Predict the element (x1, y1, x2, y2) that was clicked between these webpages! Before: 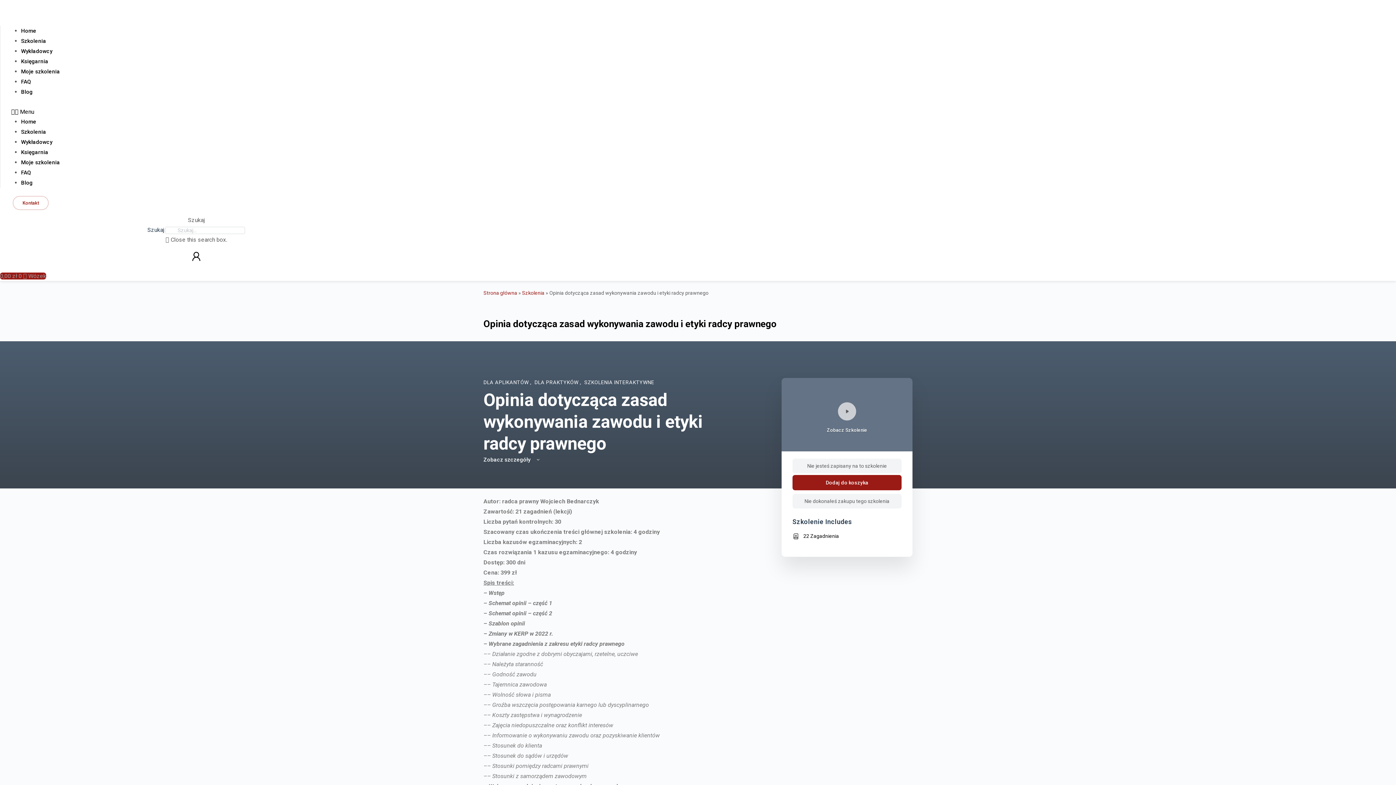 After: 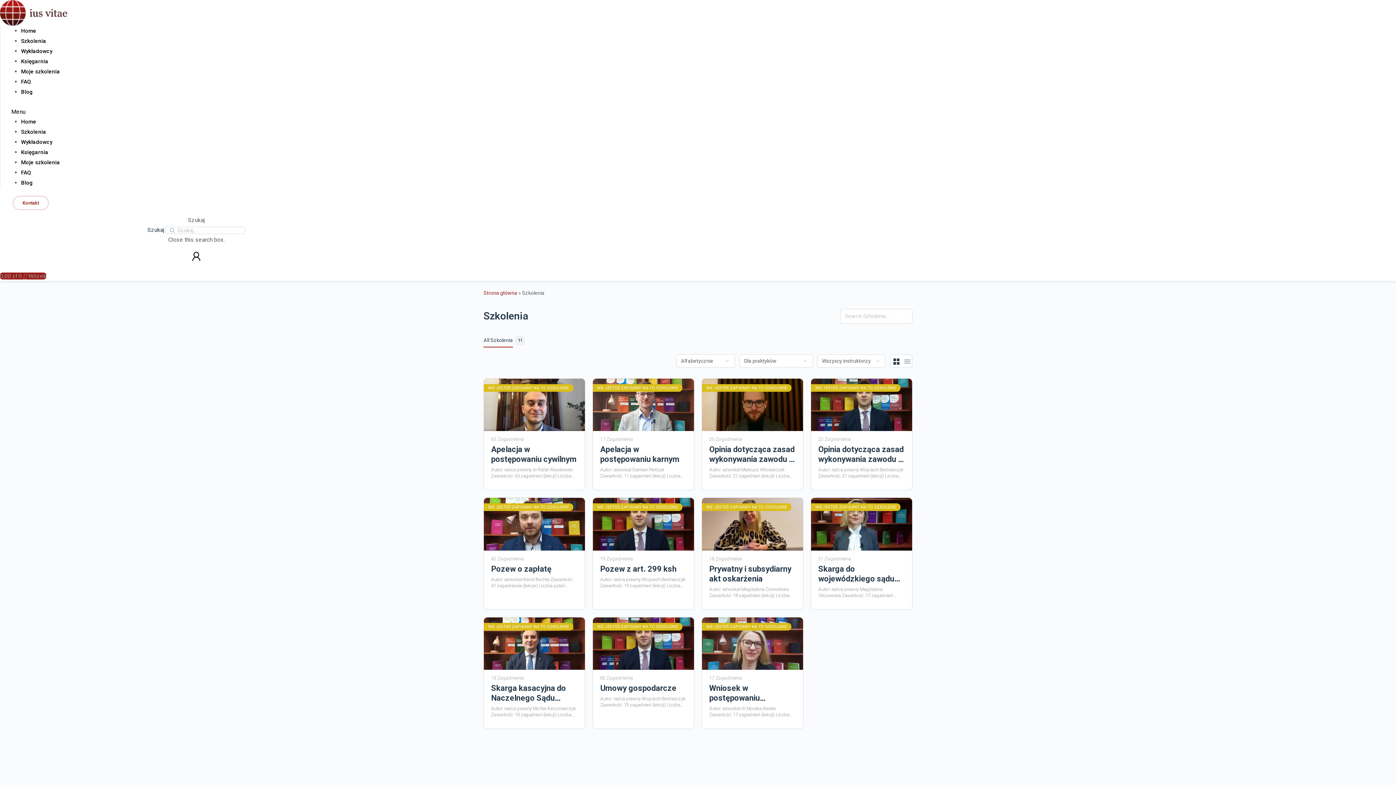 Action: bbox: (534, 379, 579, 385) label: DLA PRAKTYKÓW 